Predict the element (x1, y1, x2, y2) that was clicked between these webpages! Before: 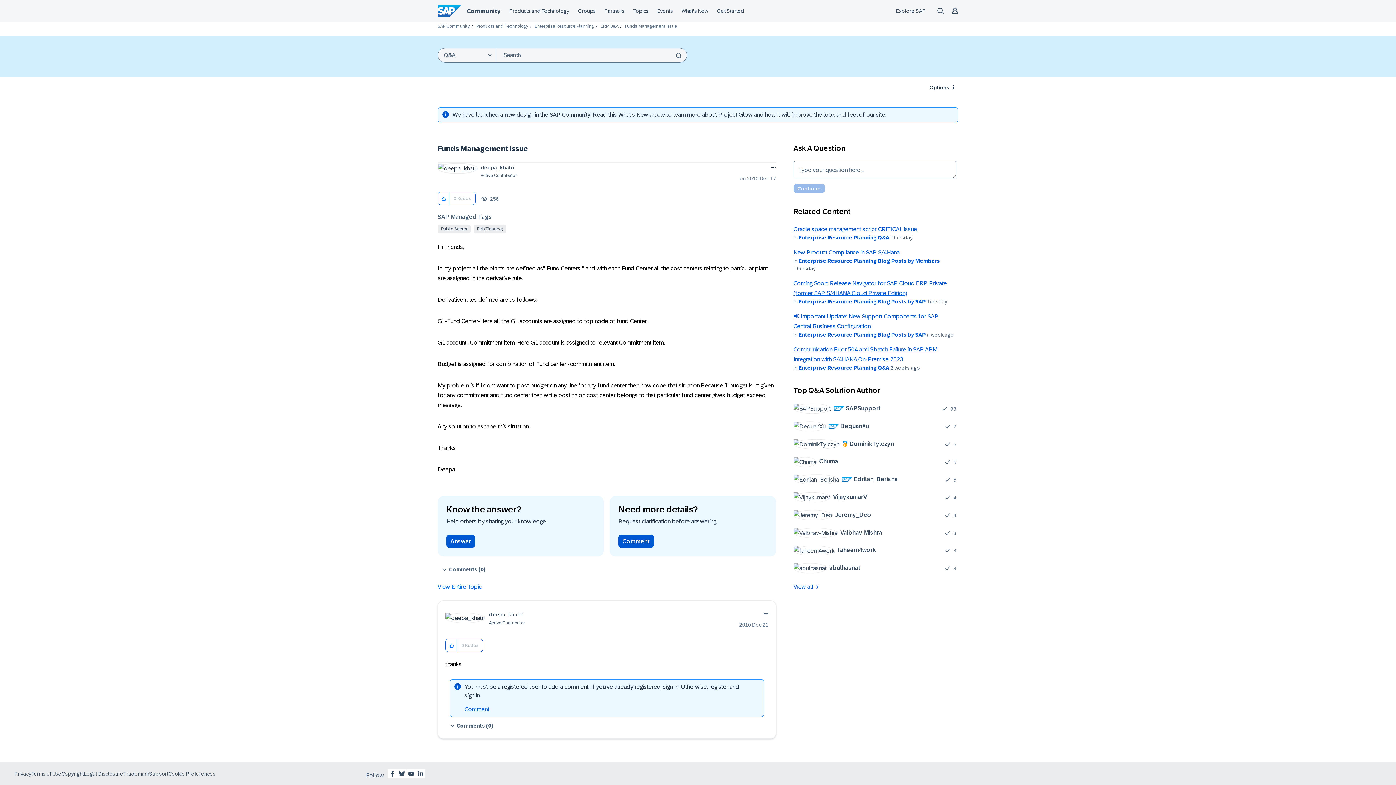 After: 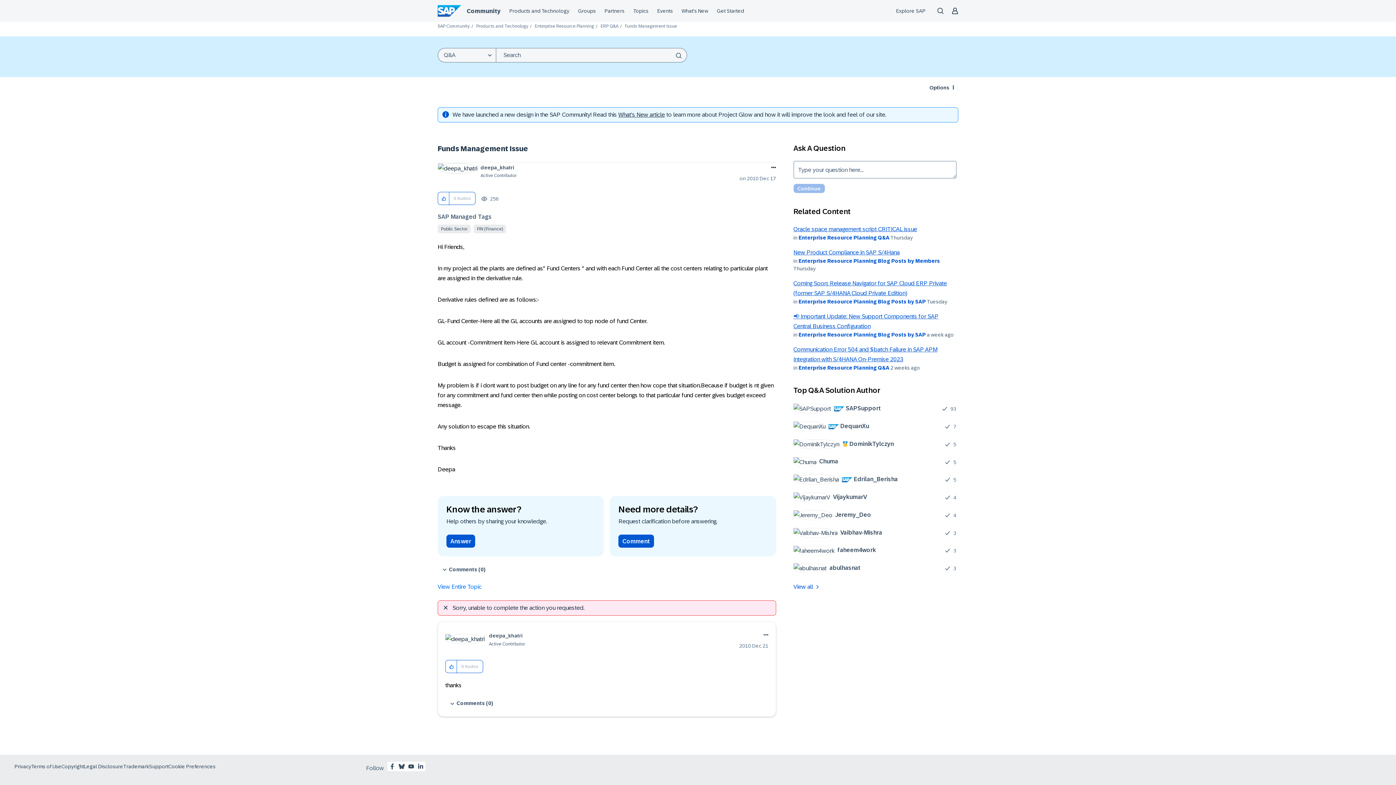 Action: bbox: (445, 639, 457, 652) label: Click here to give kudos to this post.